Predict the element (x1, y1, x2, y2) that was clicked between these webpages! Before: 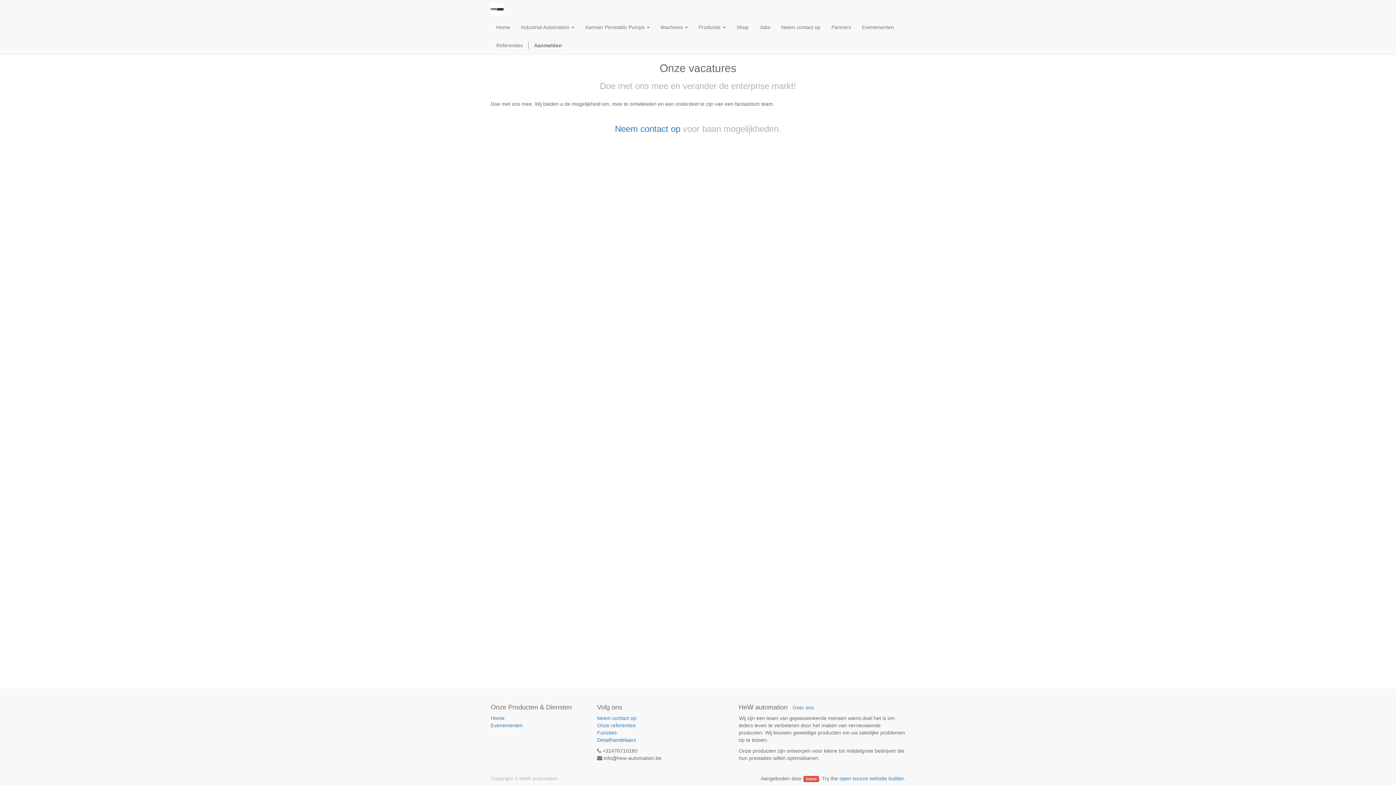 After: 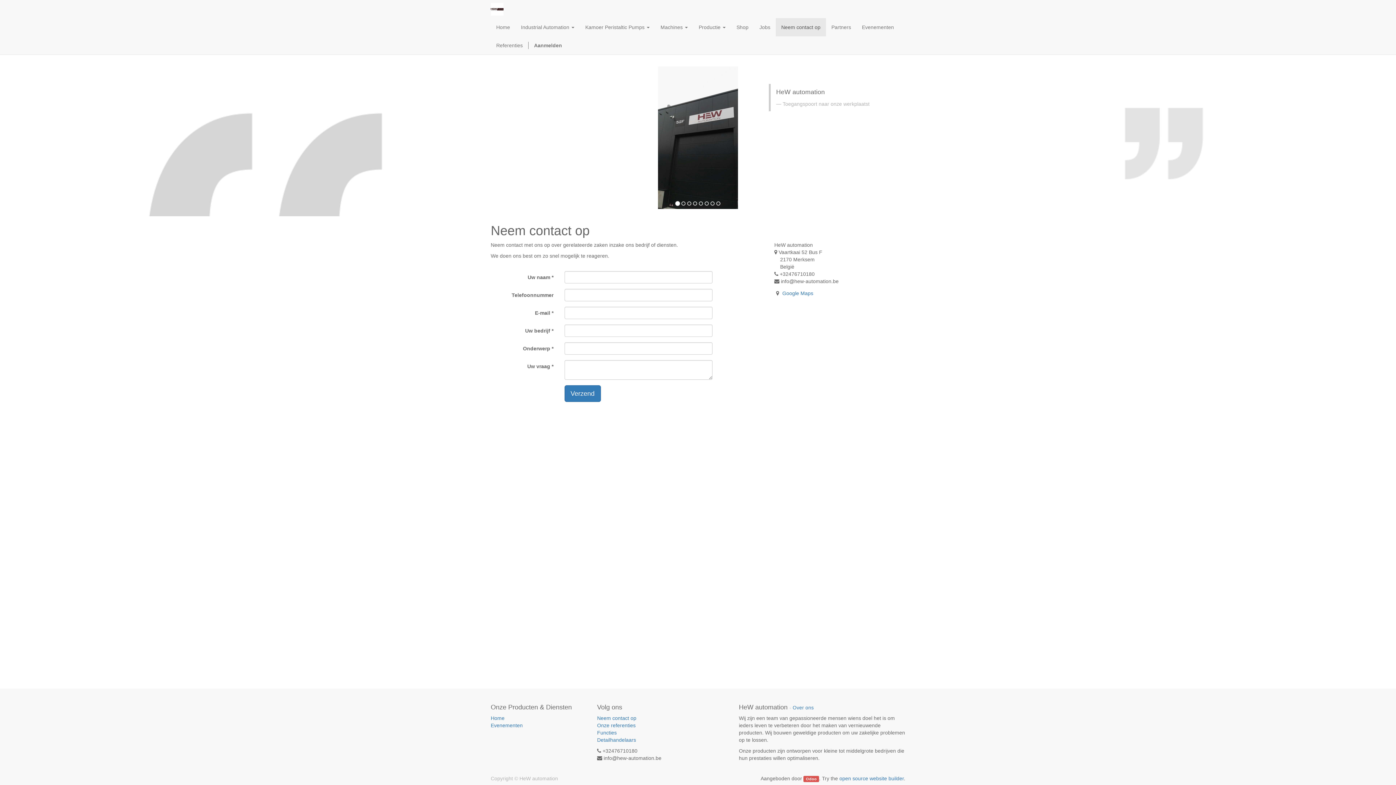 Action: label: Neem contact op bbox: (597, 715, 636, 721)